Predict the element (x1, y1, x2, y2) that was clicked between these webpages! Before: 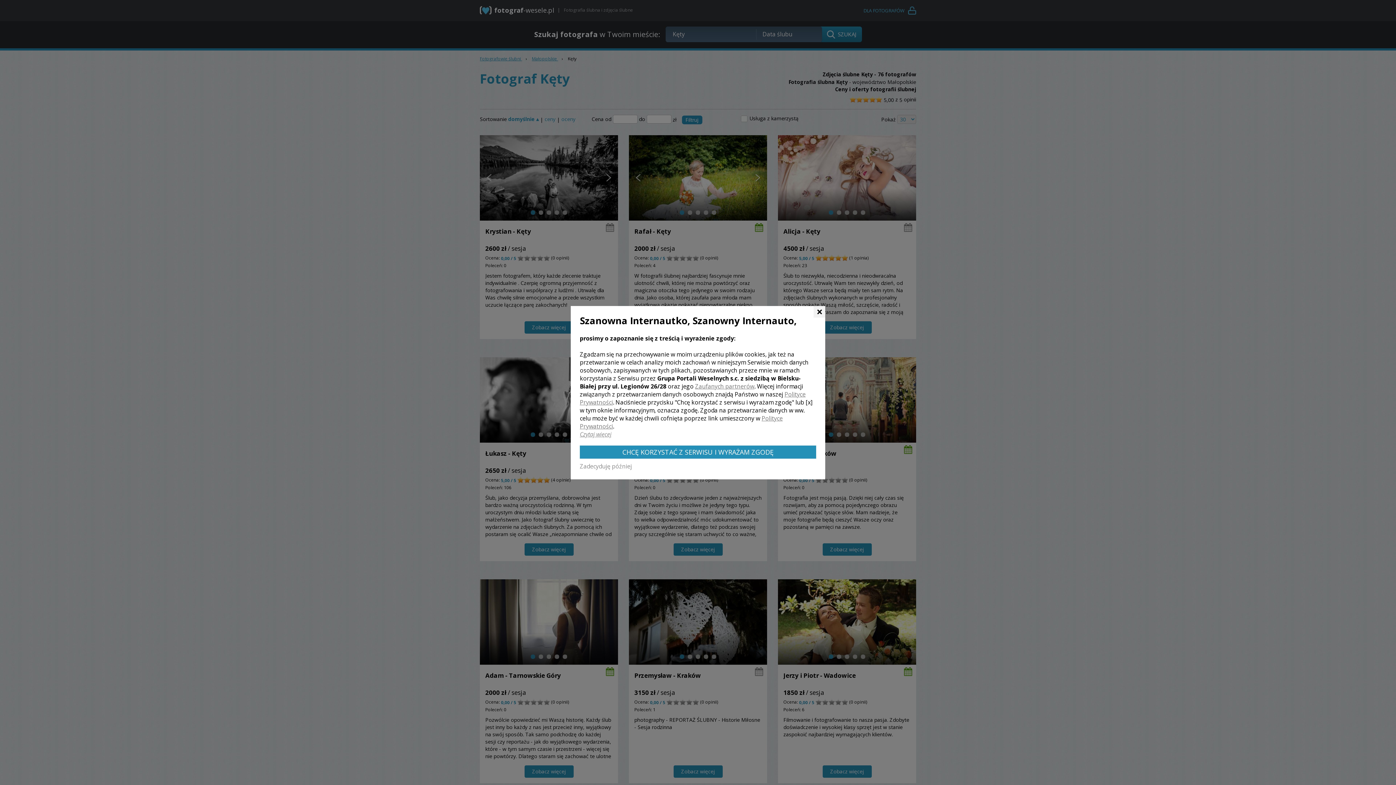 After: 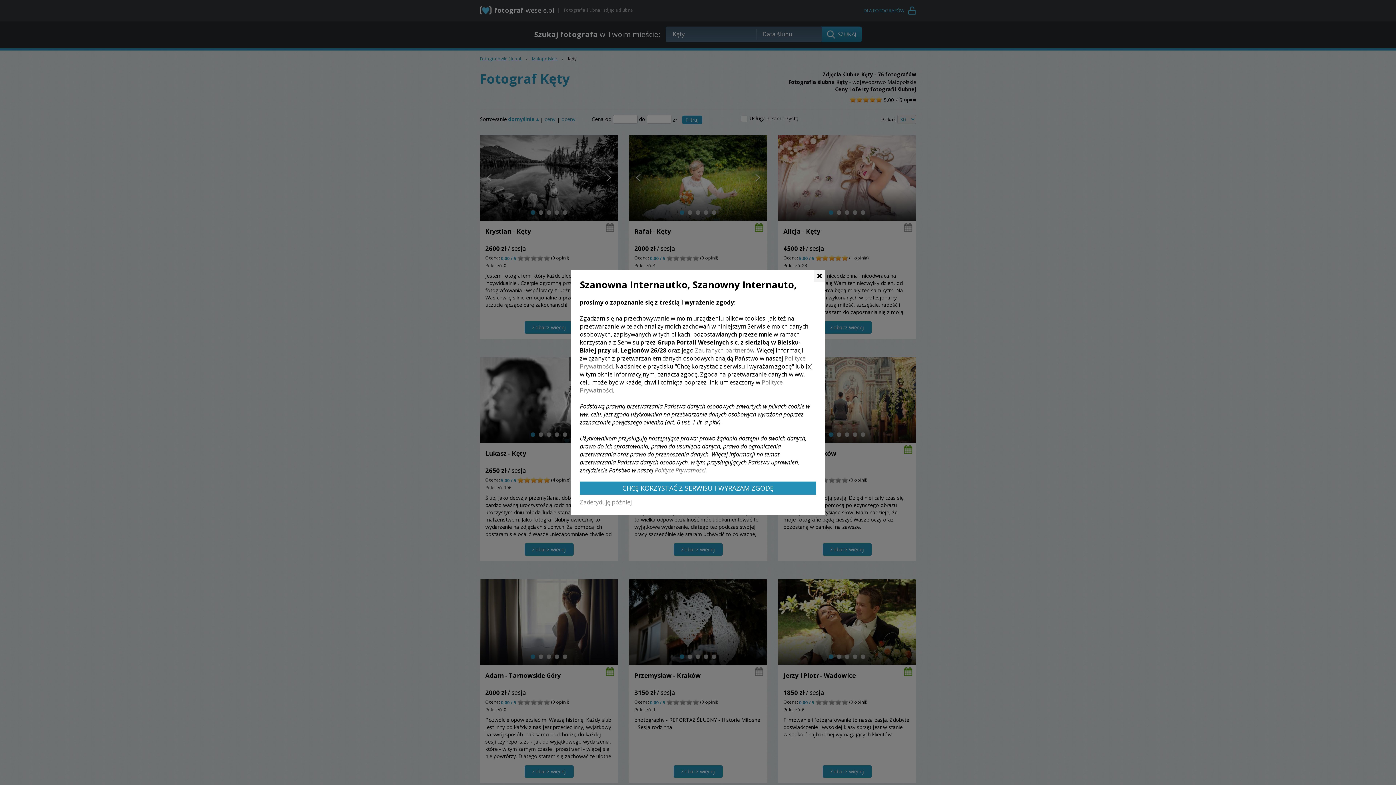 Action: bbox: (580, 430, 611, 438) label: Czytaj więcej